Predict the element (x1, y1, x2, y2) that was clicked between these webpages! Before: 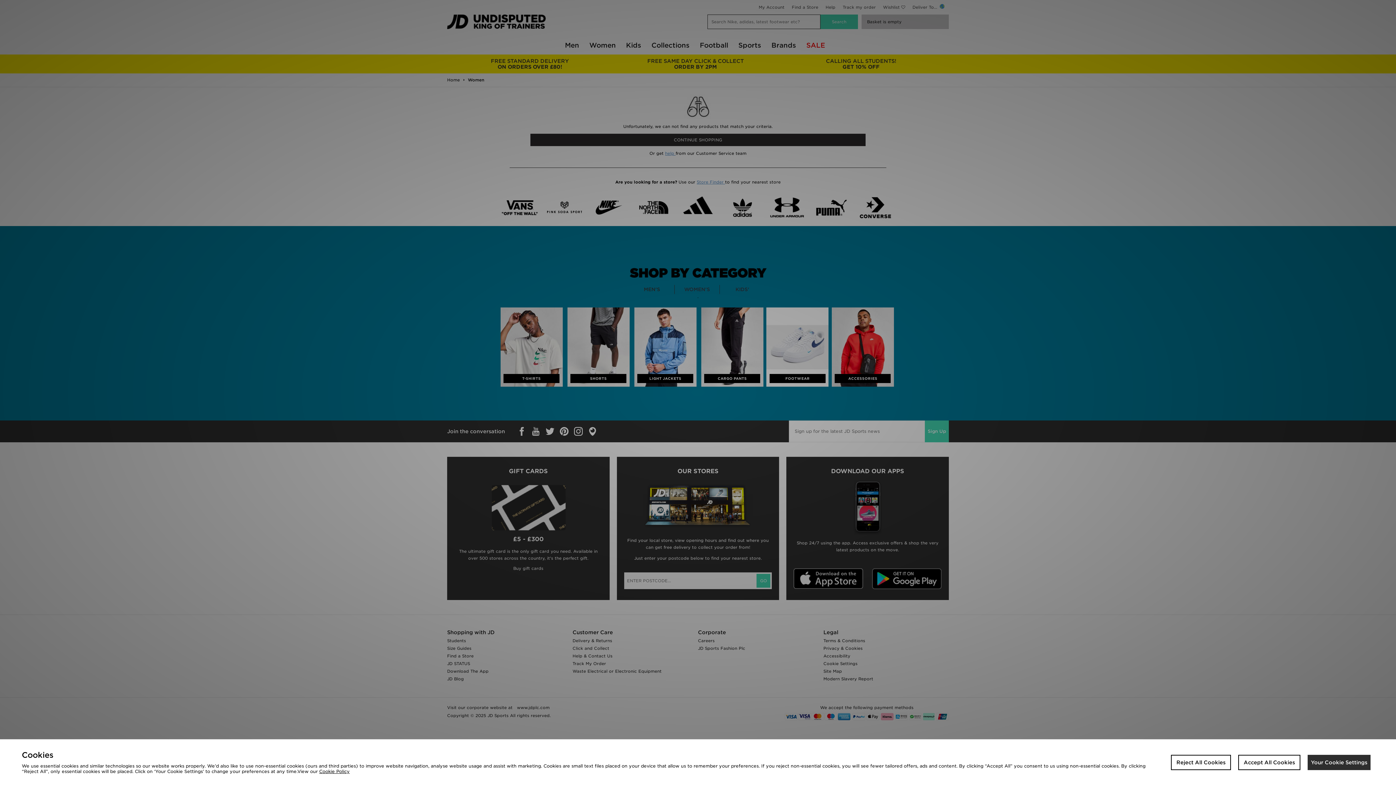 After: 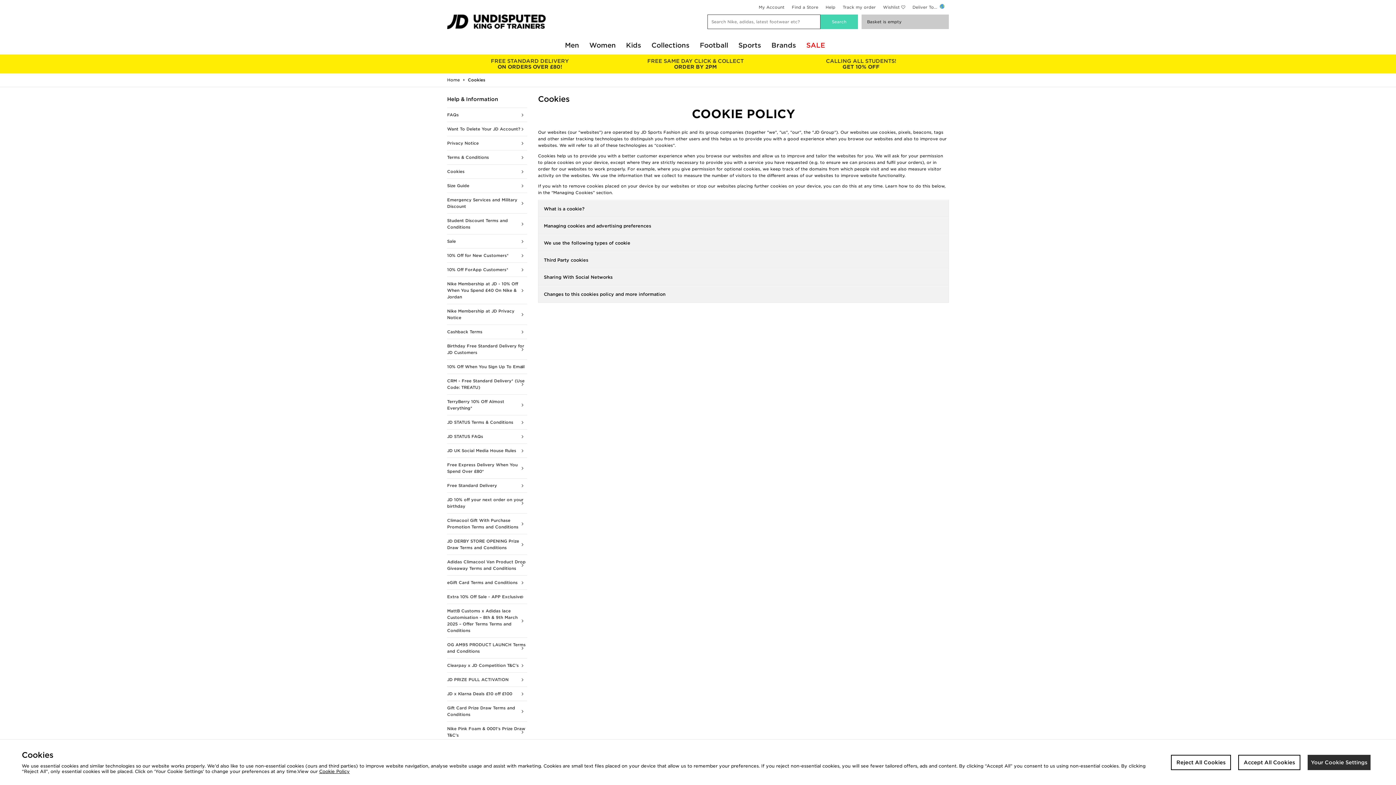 Action: label: Cookie Policy bbox: (319, 769, 349, 774)